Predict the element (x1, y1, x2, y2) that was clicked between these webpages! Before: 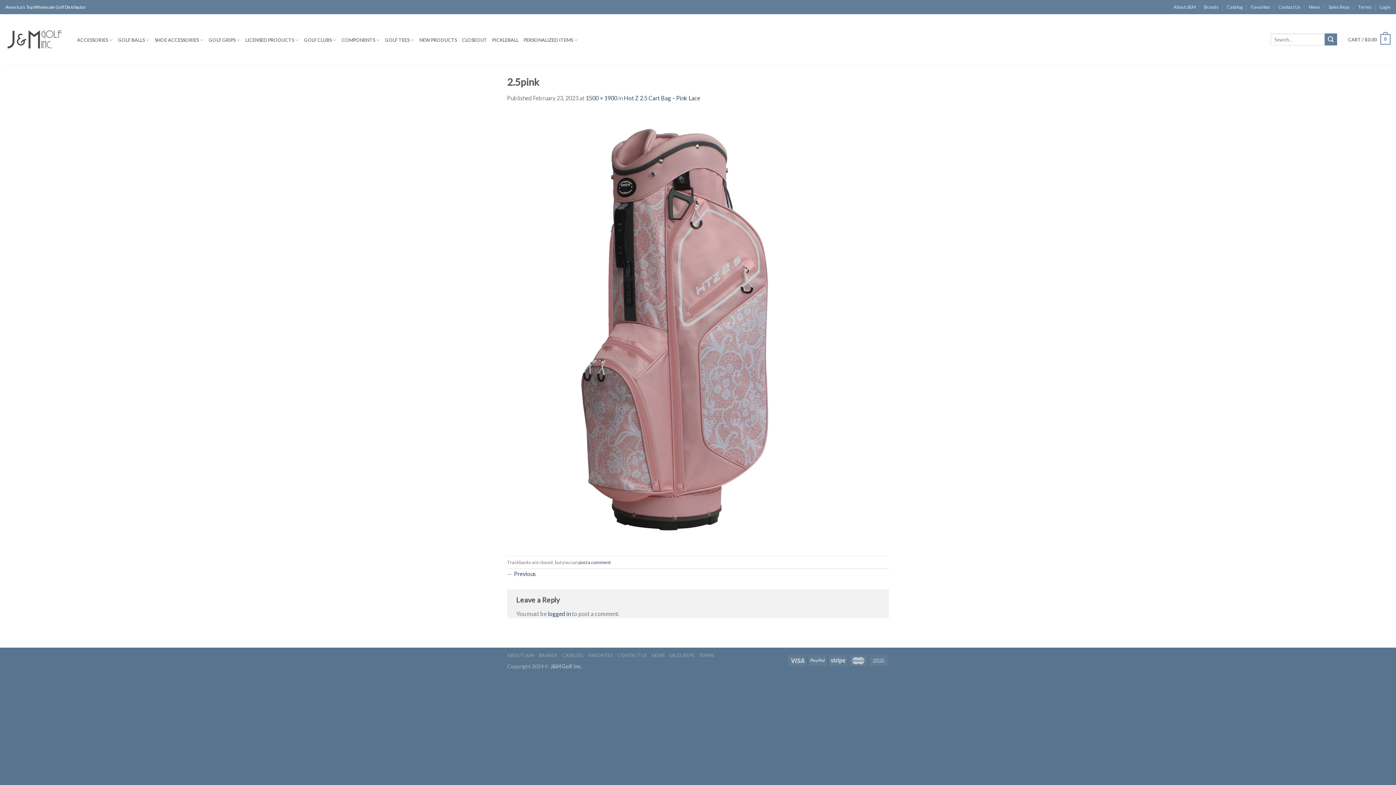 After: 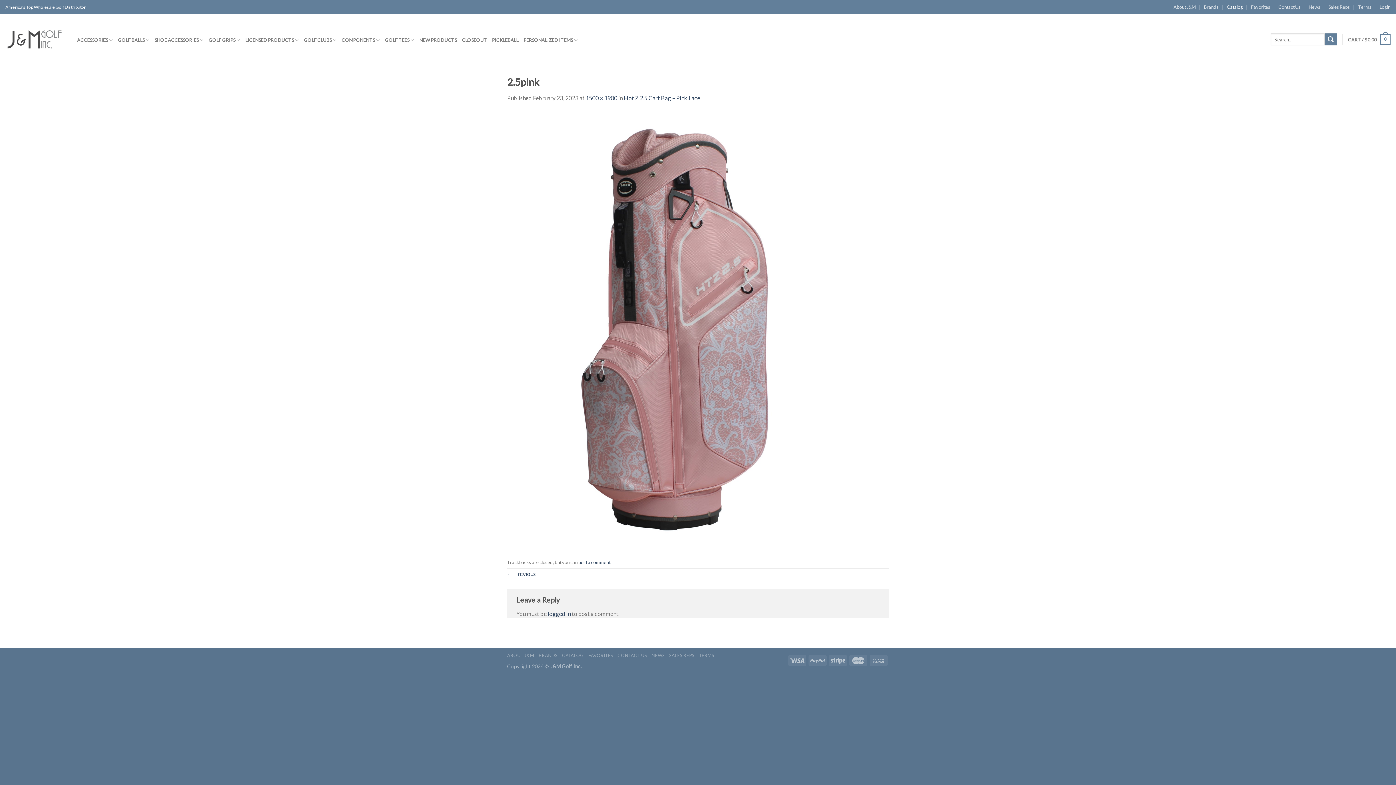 Action: bbox: (1227, 0, 1243, 14) label: Catalog